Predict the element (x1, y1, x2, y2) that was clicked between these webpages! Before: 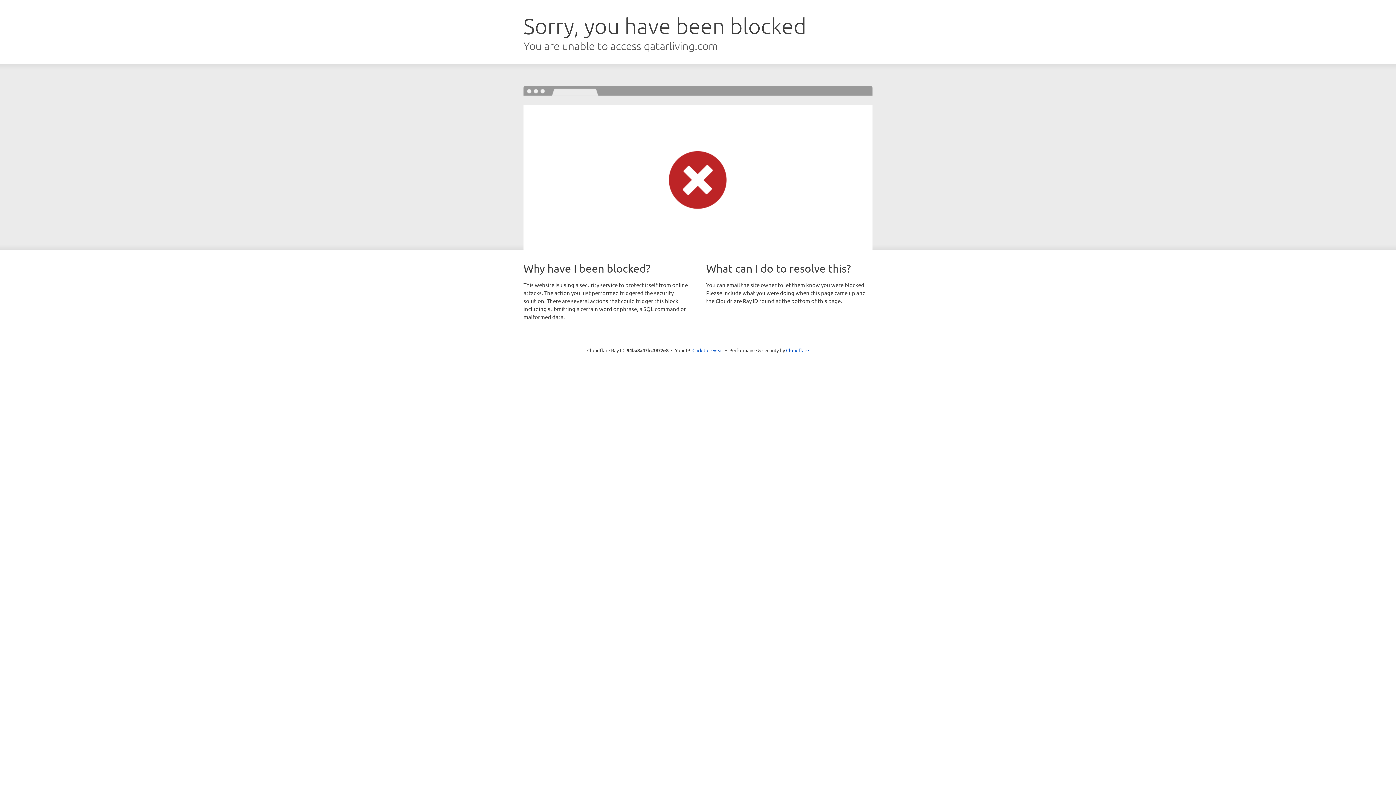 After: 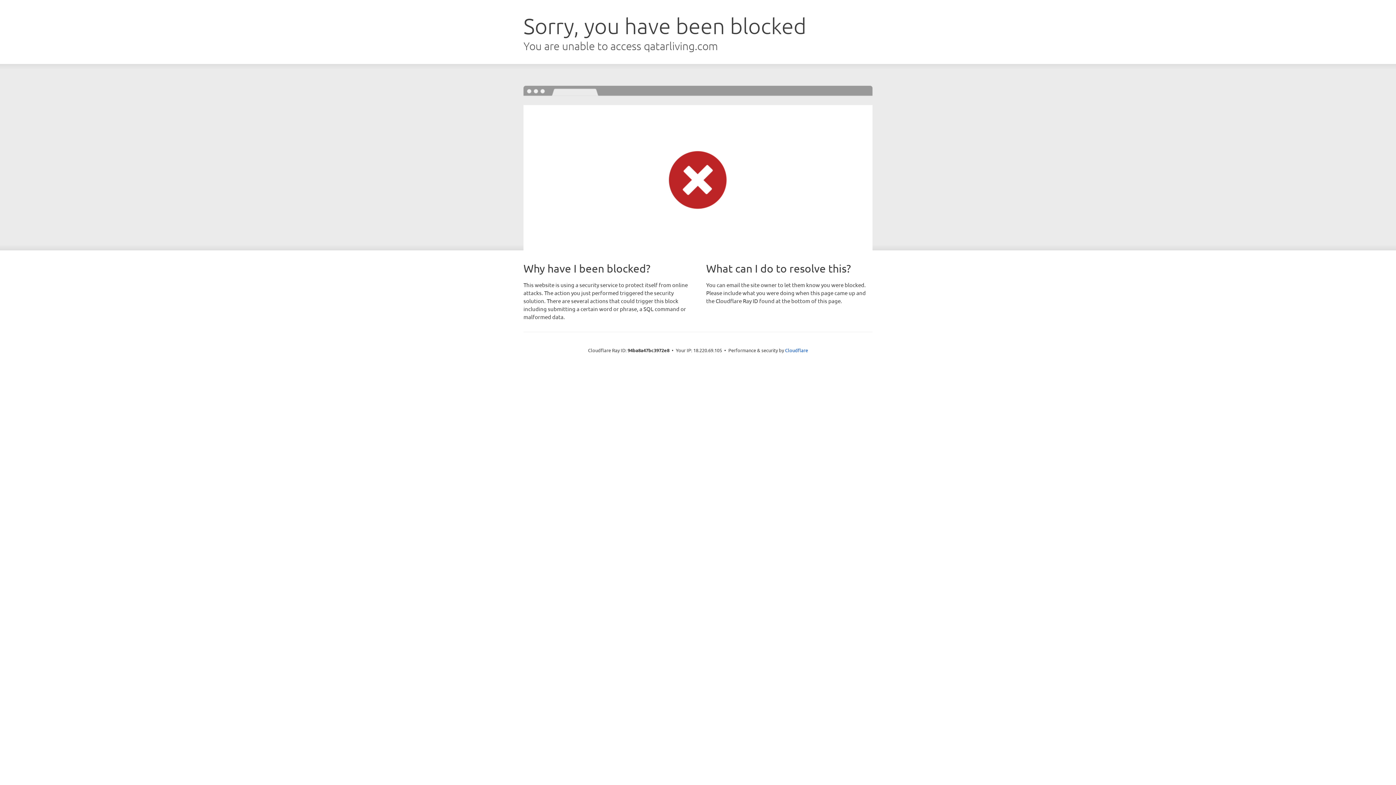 Action: label: Click to reveal bbox: (692, 346, 723, 353)